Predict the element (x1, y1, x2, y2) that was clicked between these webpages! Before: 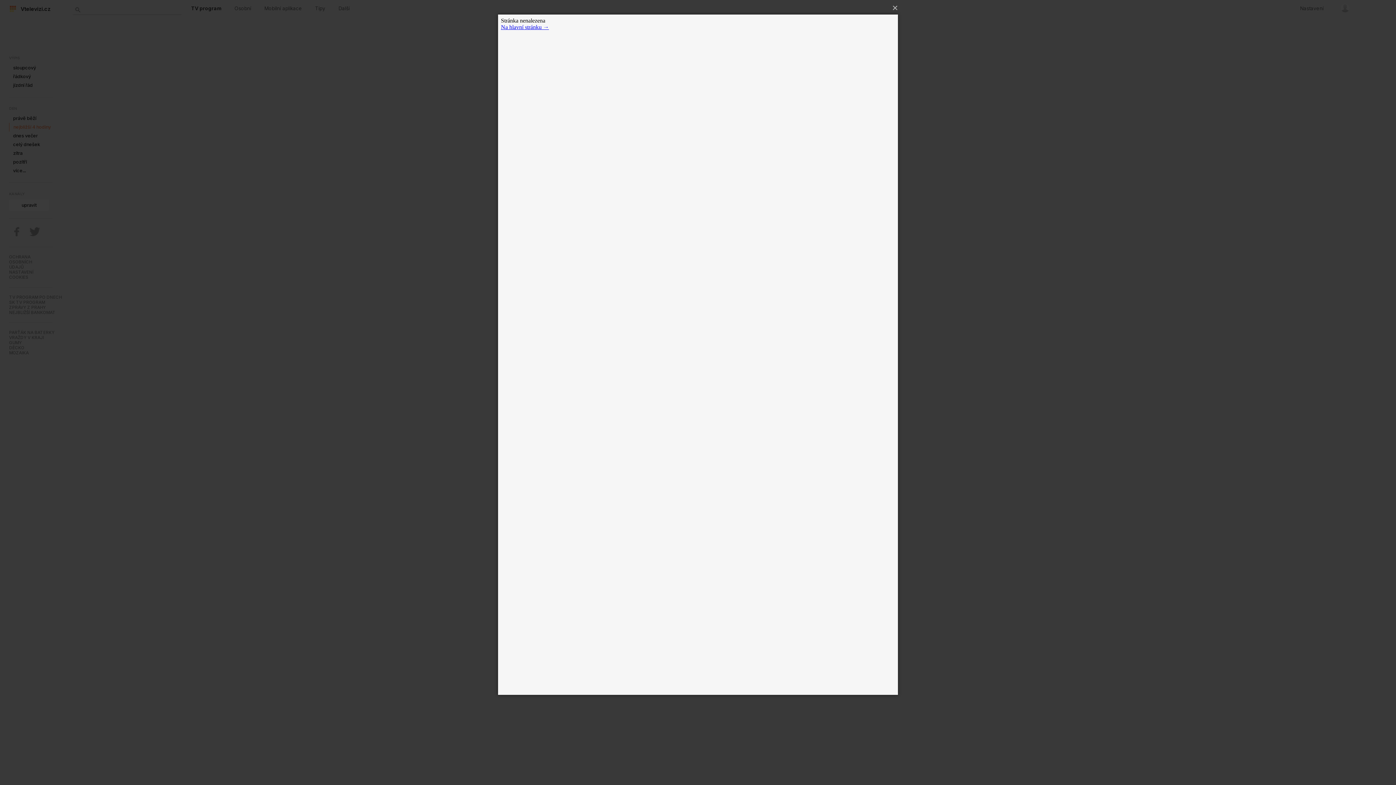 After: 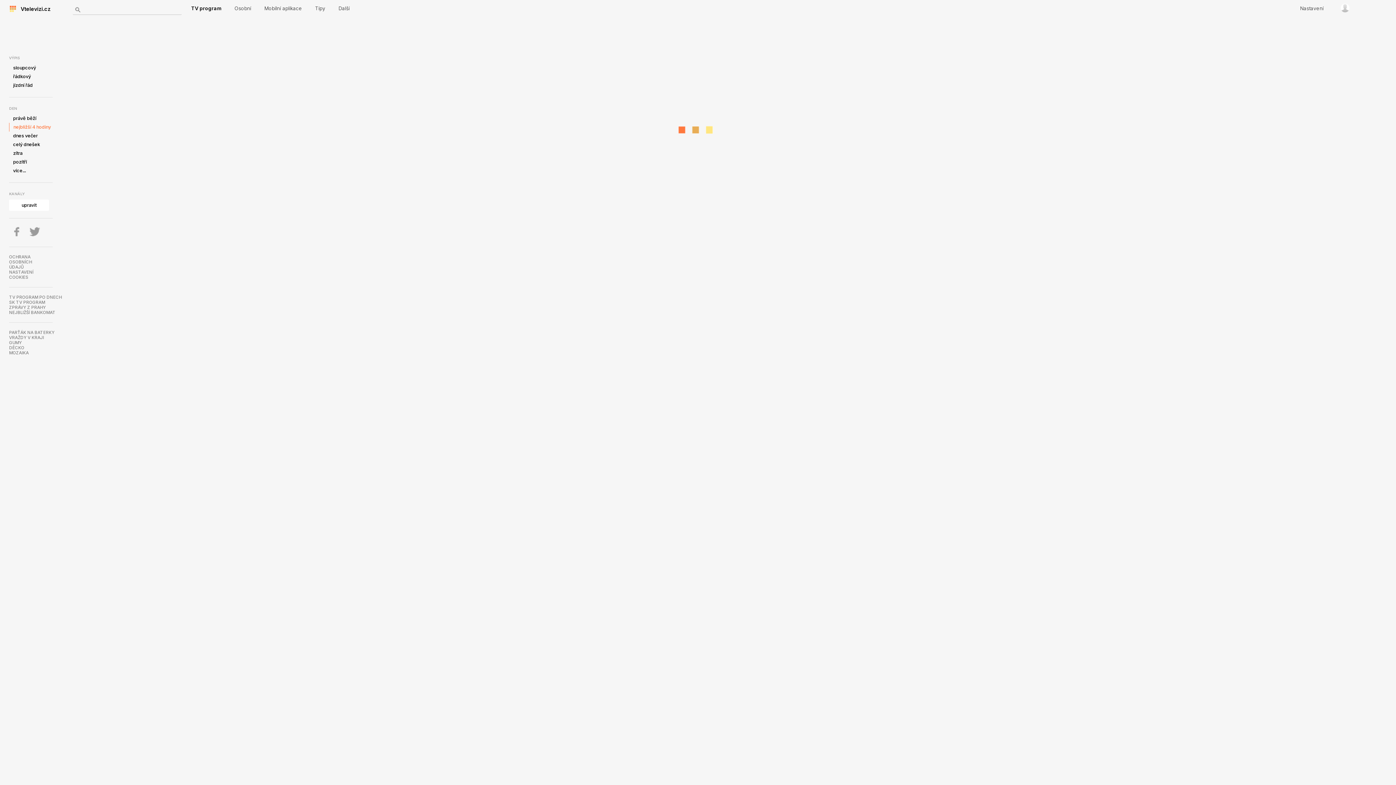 Action: bbox: (500, 0, 900, 16) label: ×